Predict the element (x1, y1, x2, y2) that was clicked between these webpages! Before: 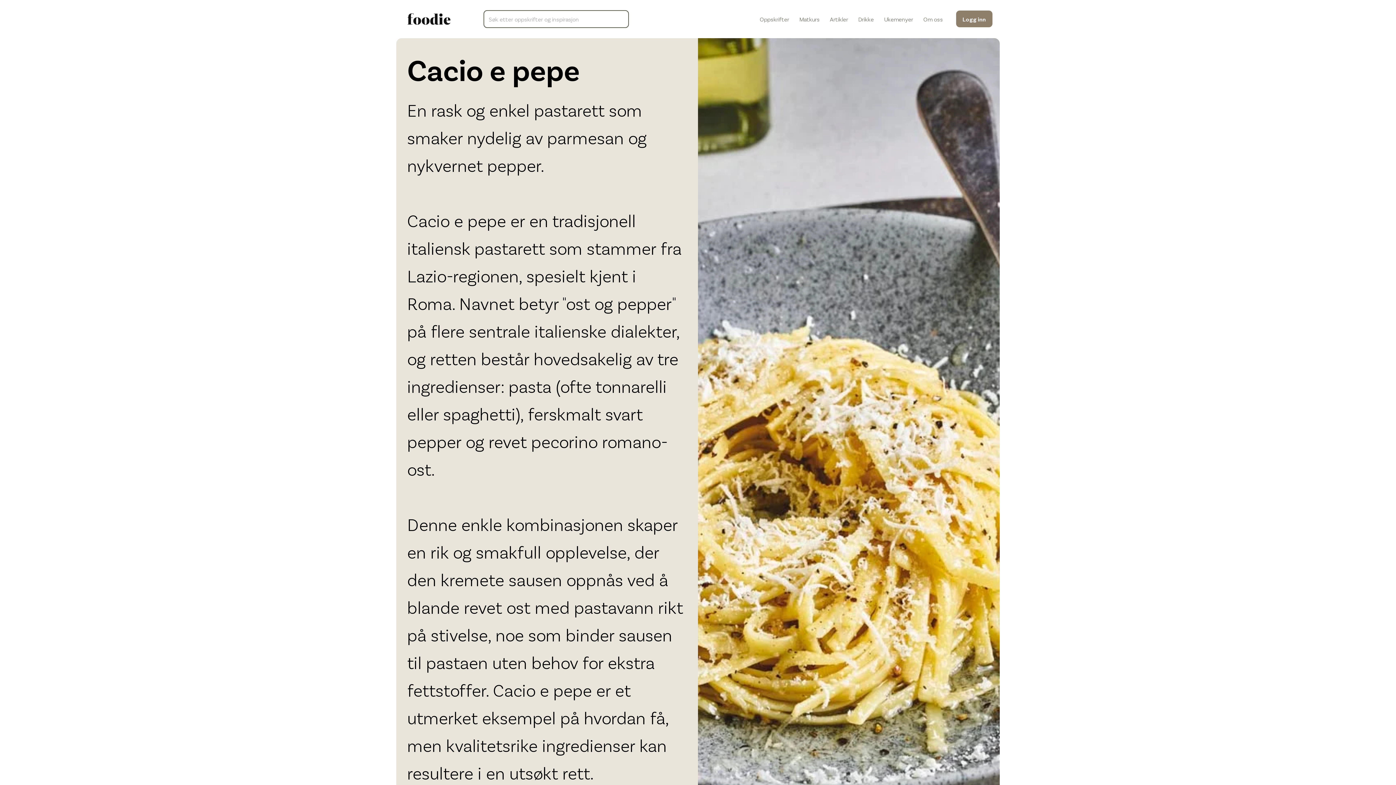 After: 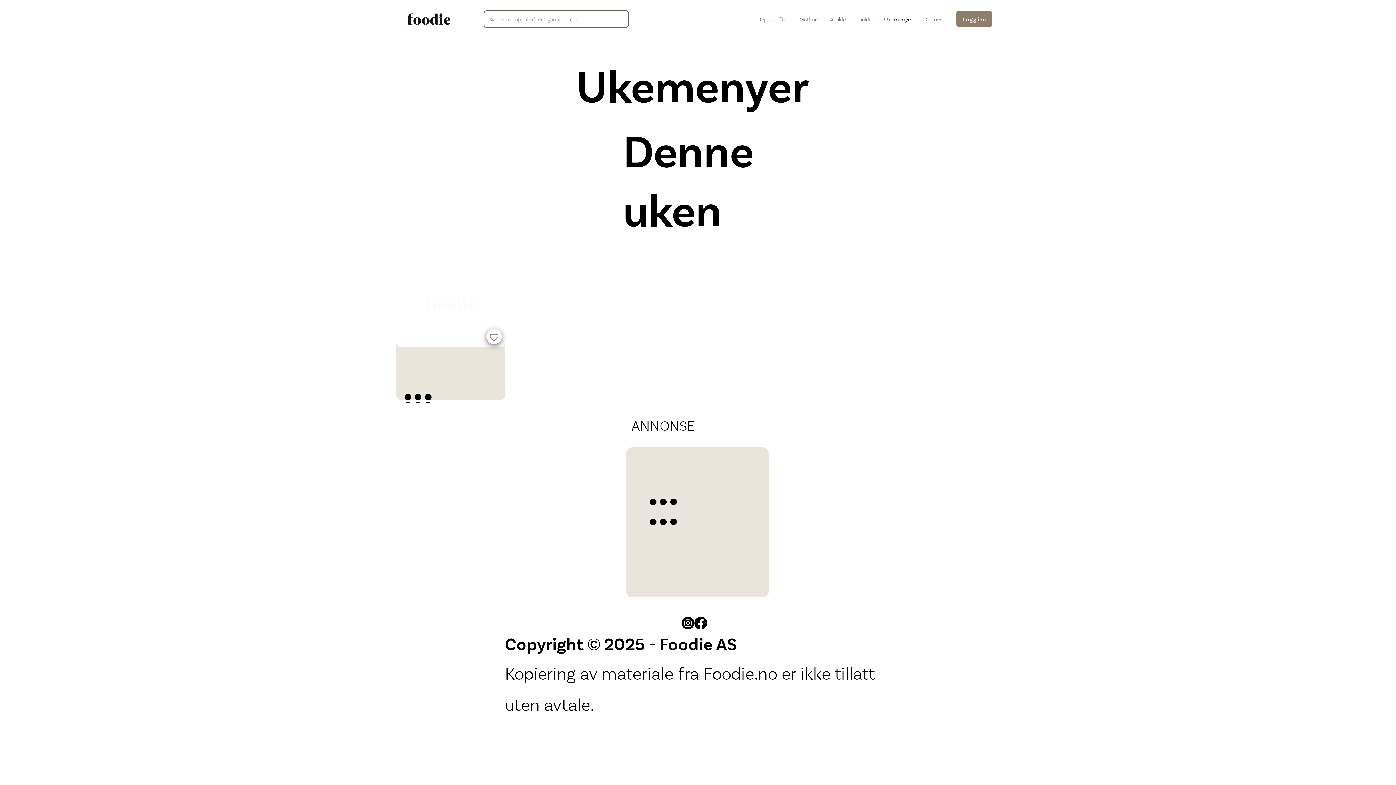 Action: bbox: (880, 11, 916, 26) label: Ukemenyer